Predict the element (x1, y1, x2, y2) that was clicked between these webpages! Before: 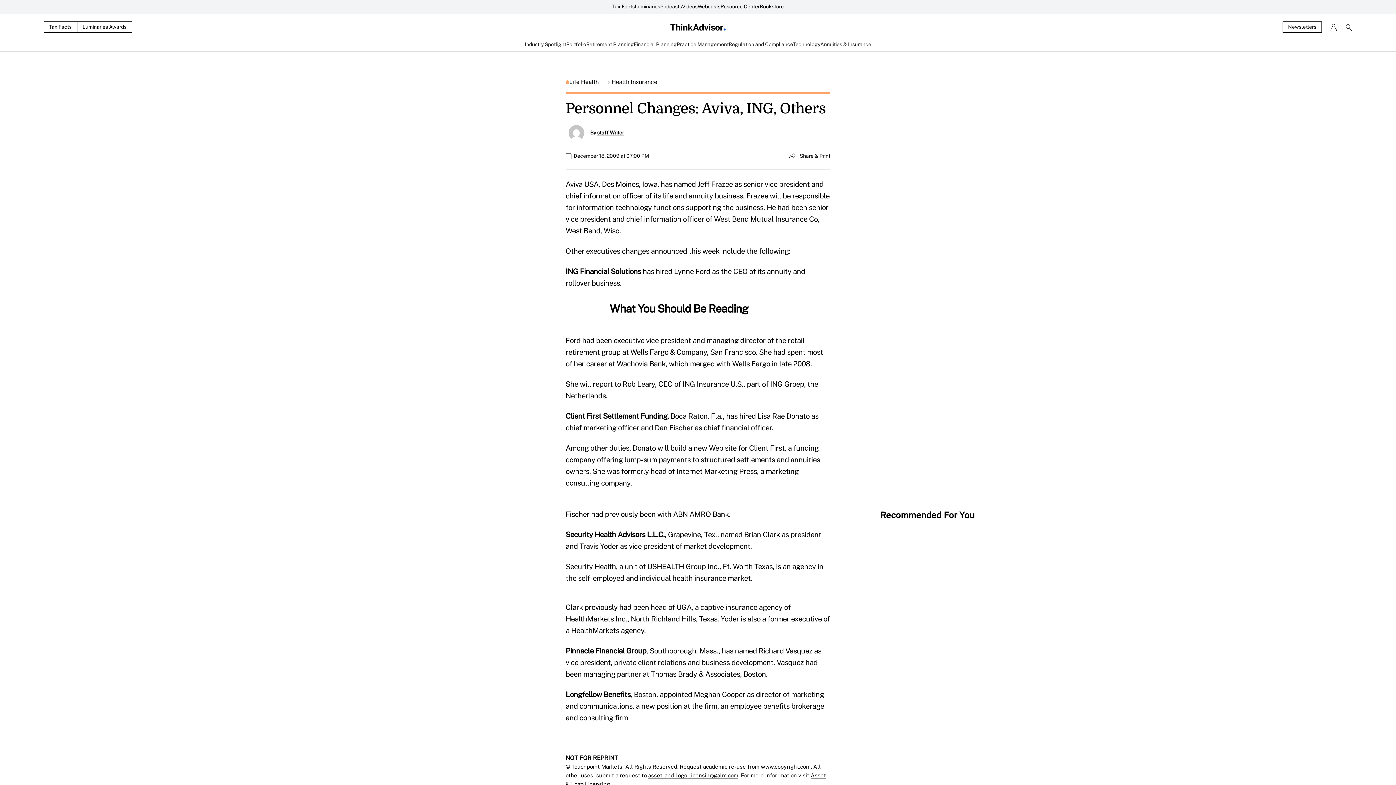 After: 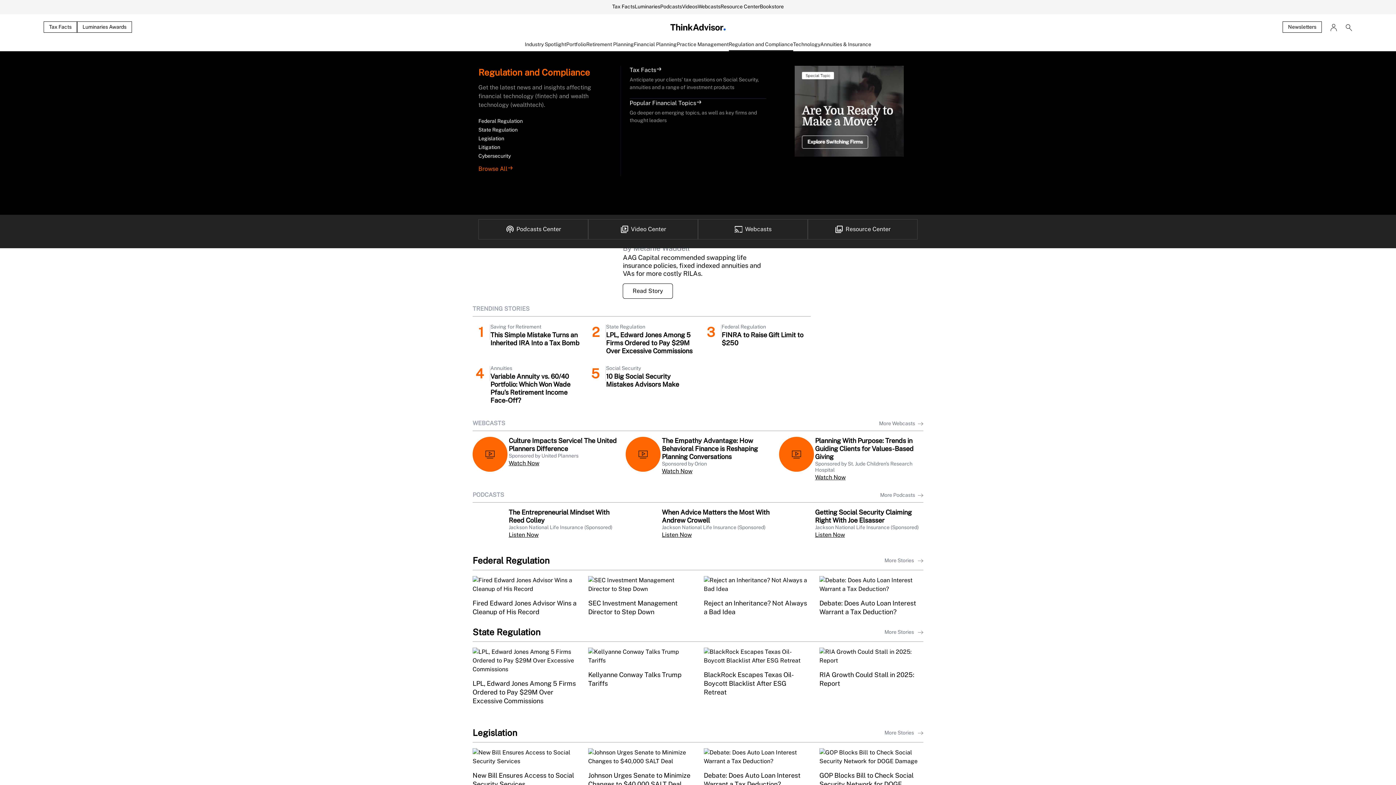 Action: label: Regulation and Compliance bbox: (728, 40, 793, 51)